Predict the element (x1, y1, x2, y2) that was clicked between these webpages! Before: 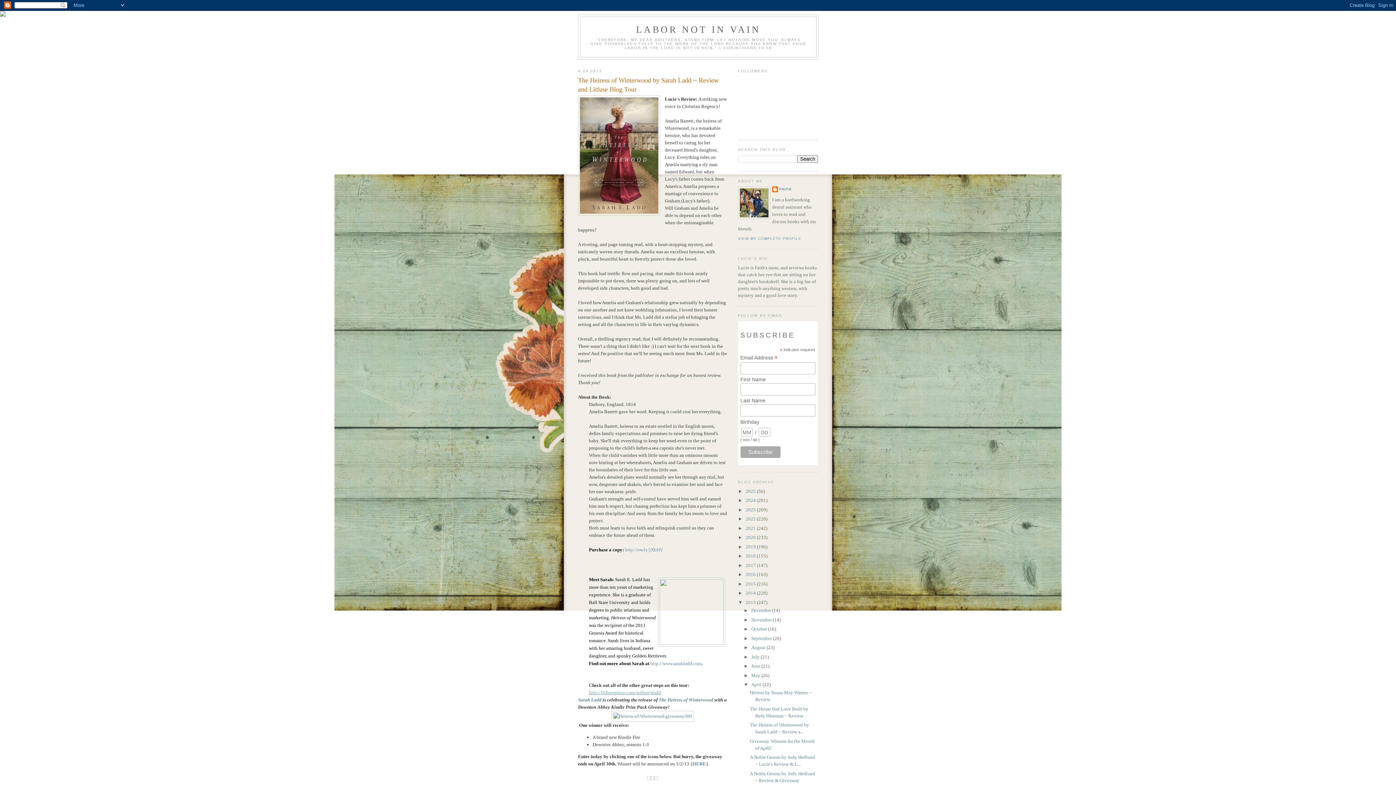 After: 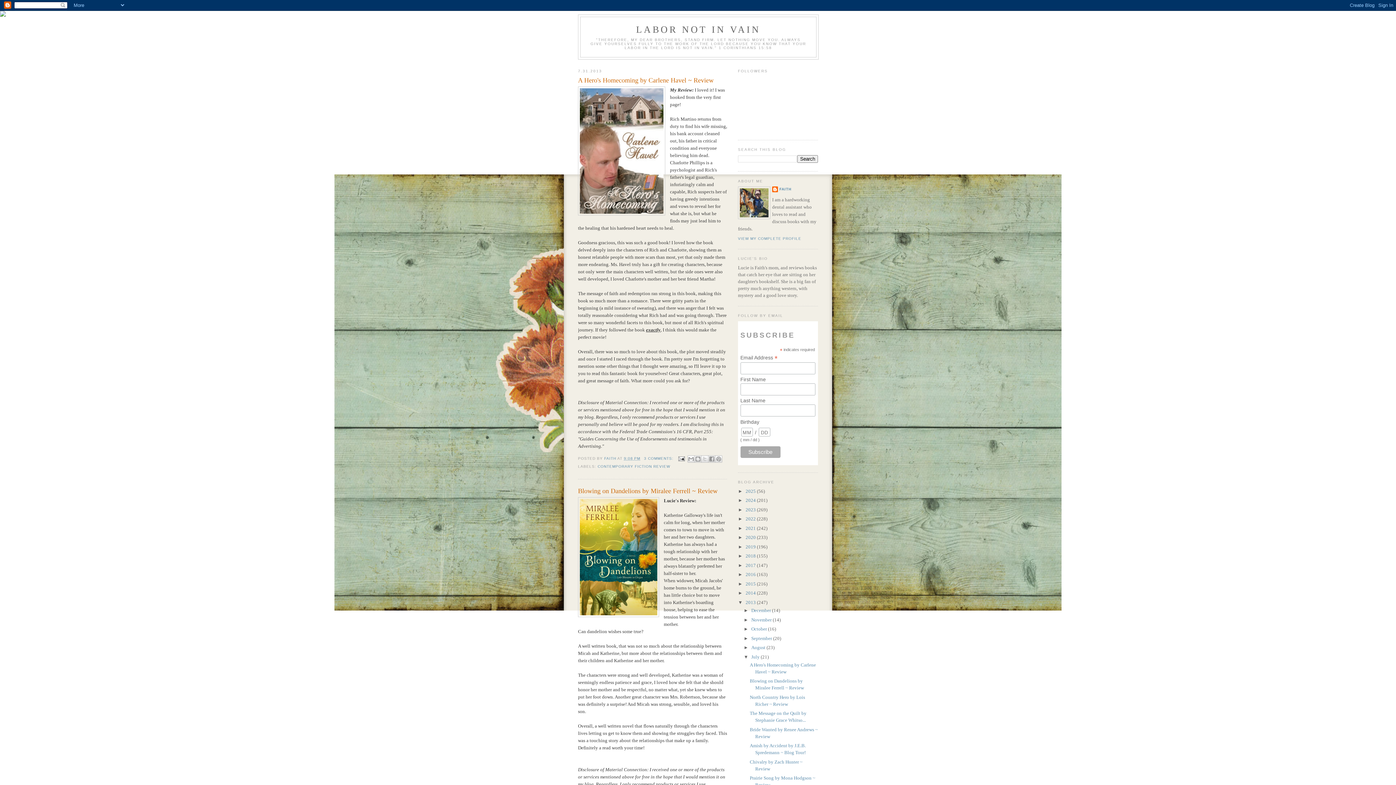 Action: bbox: (751, 654, 760, 659) label: July 